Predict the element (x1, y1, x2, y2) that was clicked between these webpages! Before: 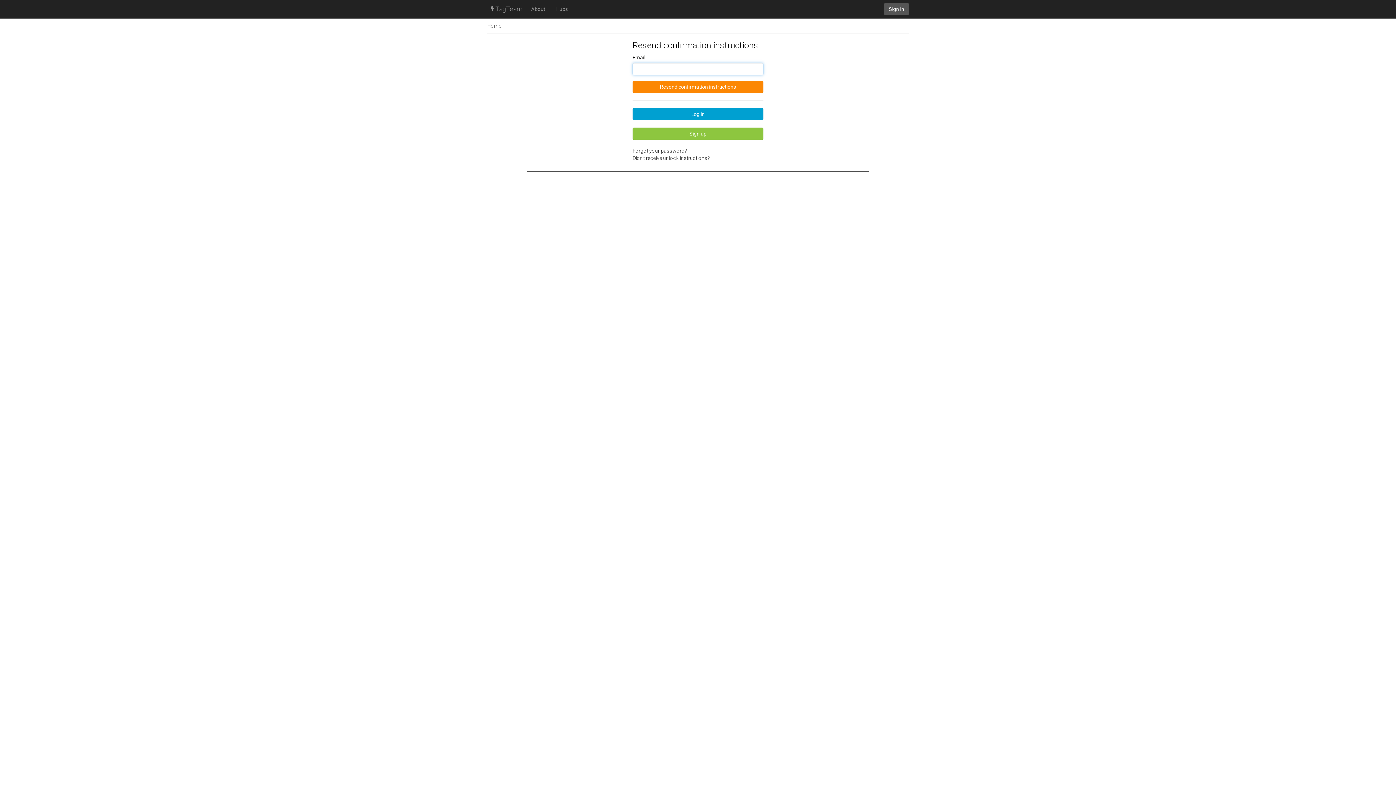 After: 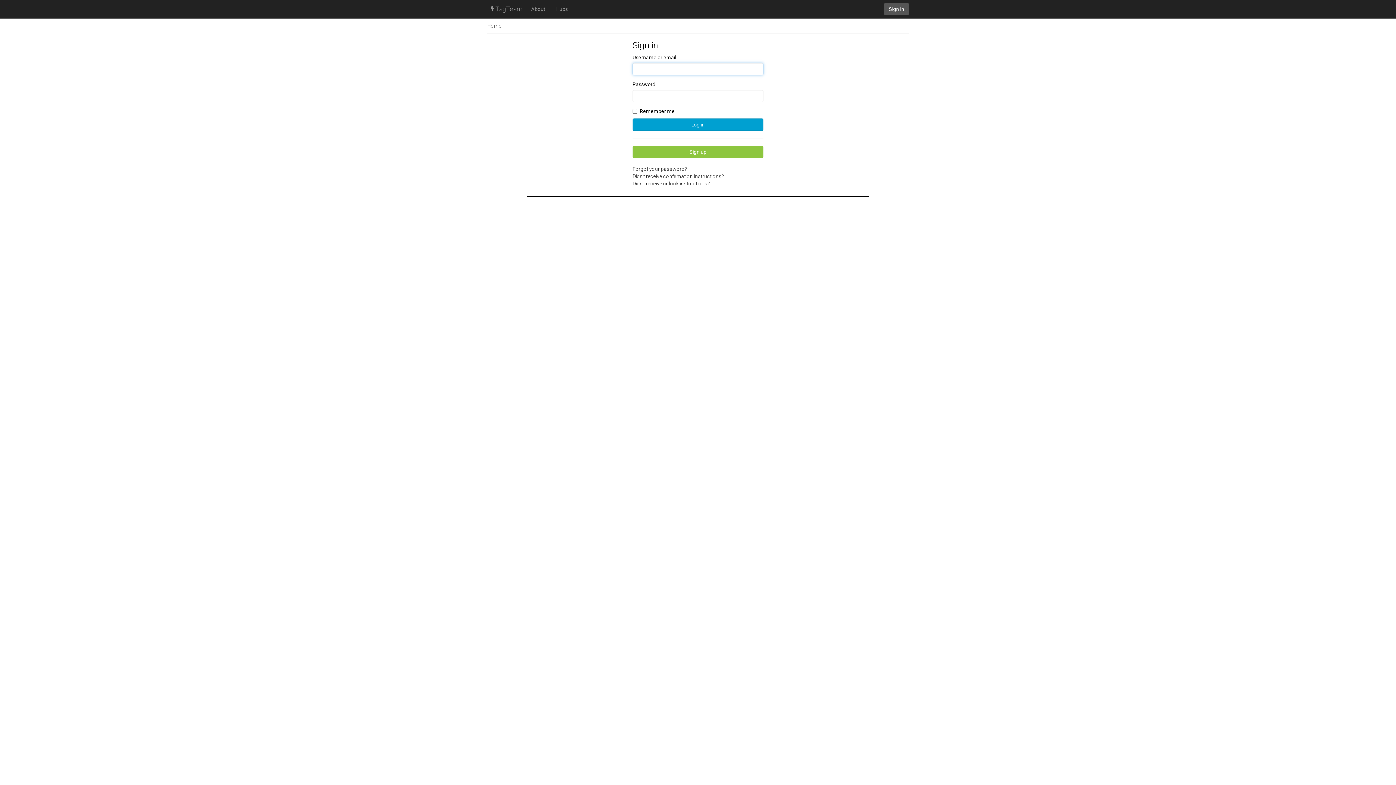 Action: label: Log in bbox: (632, 108, 763, 120)